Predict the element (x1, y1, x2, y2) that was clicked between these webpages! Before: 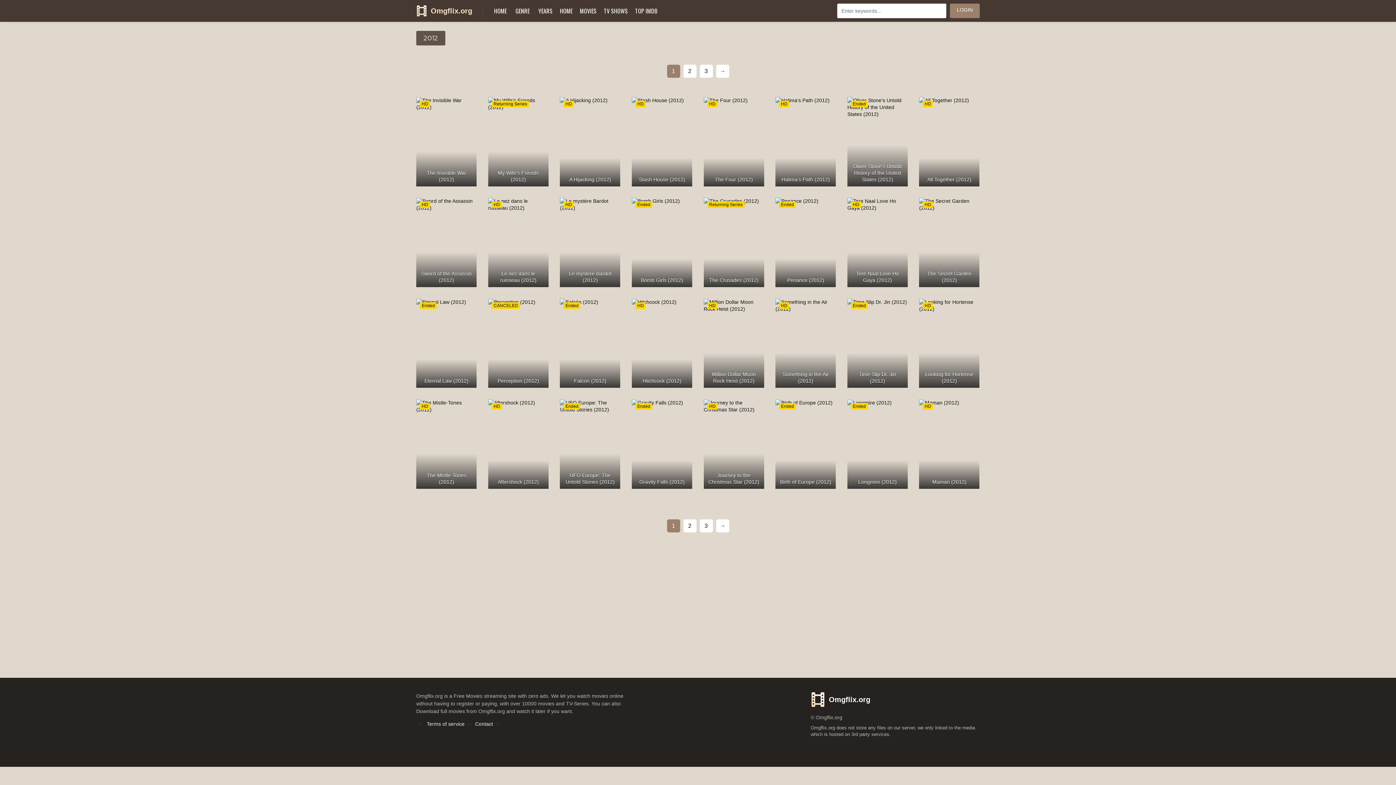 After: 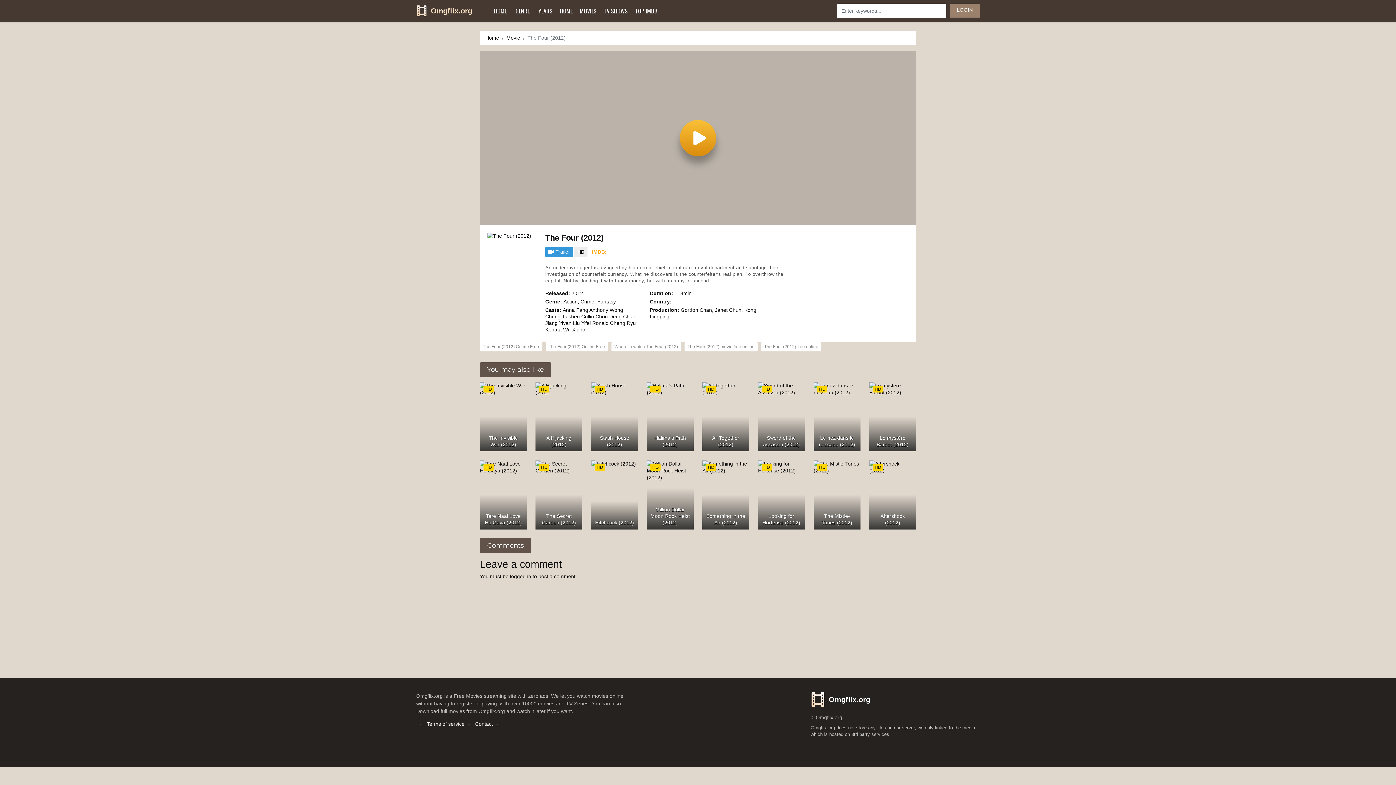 Action: bbox: (703, 97, 764, 186)